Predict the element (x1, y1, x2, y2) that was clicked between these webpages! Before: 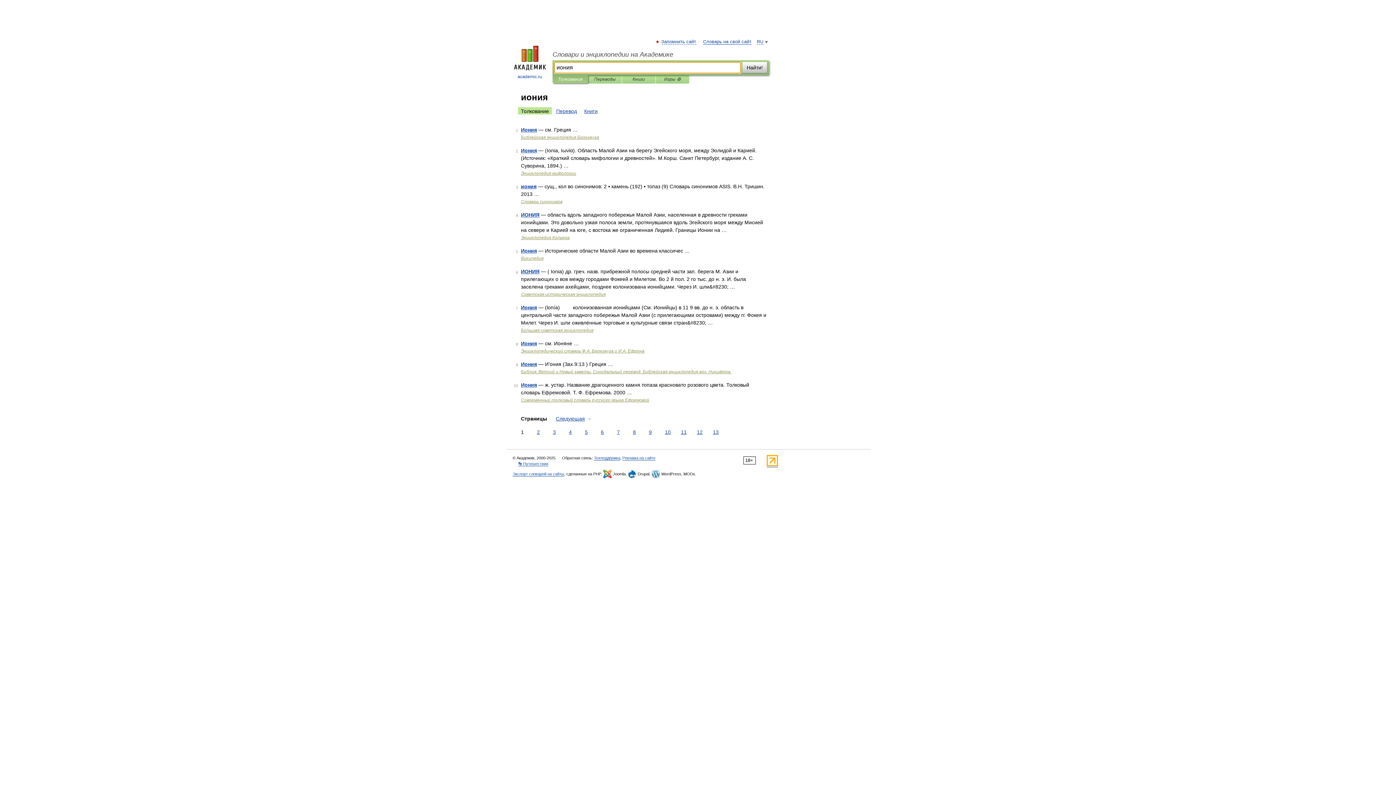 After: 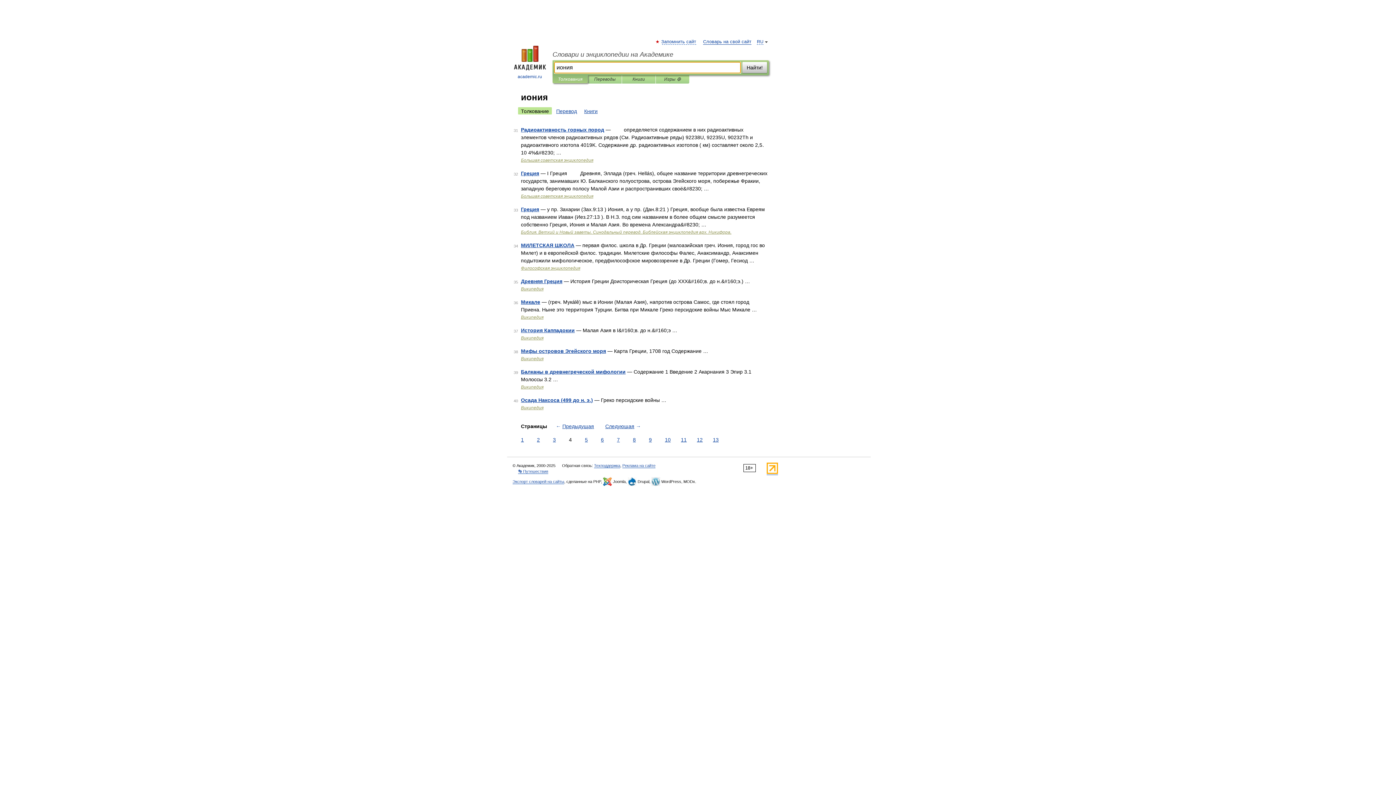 Action: label: 4 bbox: (567, 428, 573, 436)